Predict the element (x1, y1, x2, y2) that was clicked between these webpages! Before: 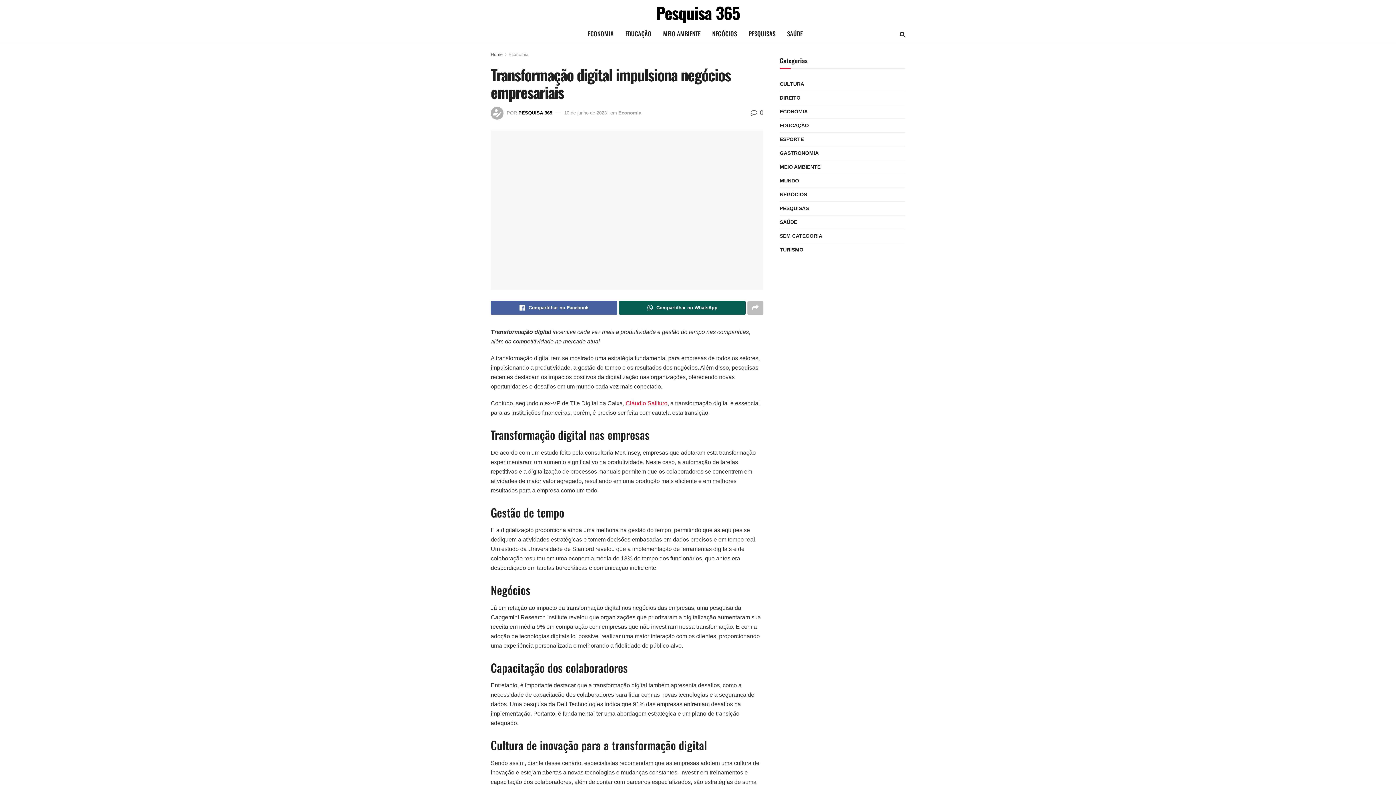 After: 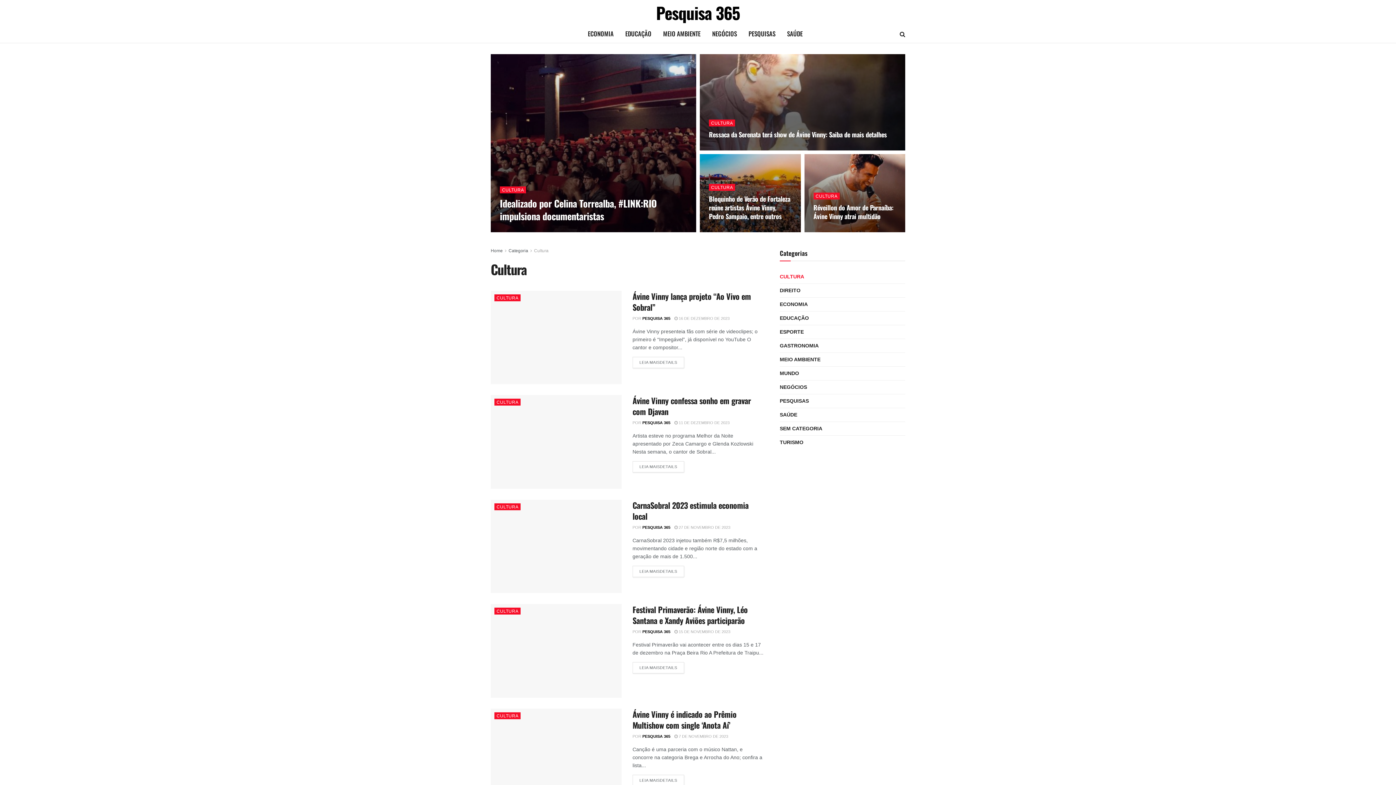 Action: bbox: (780, 79, 804, 88) label: CULTURA